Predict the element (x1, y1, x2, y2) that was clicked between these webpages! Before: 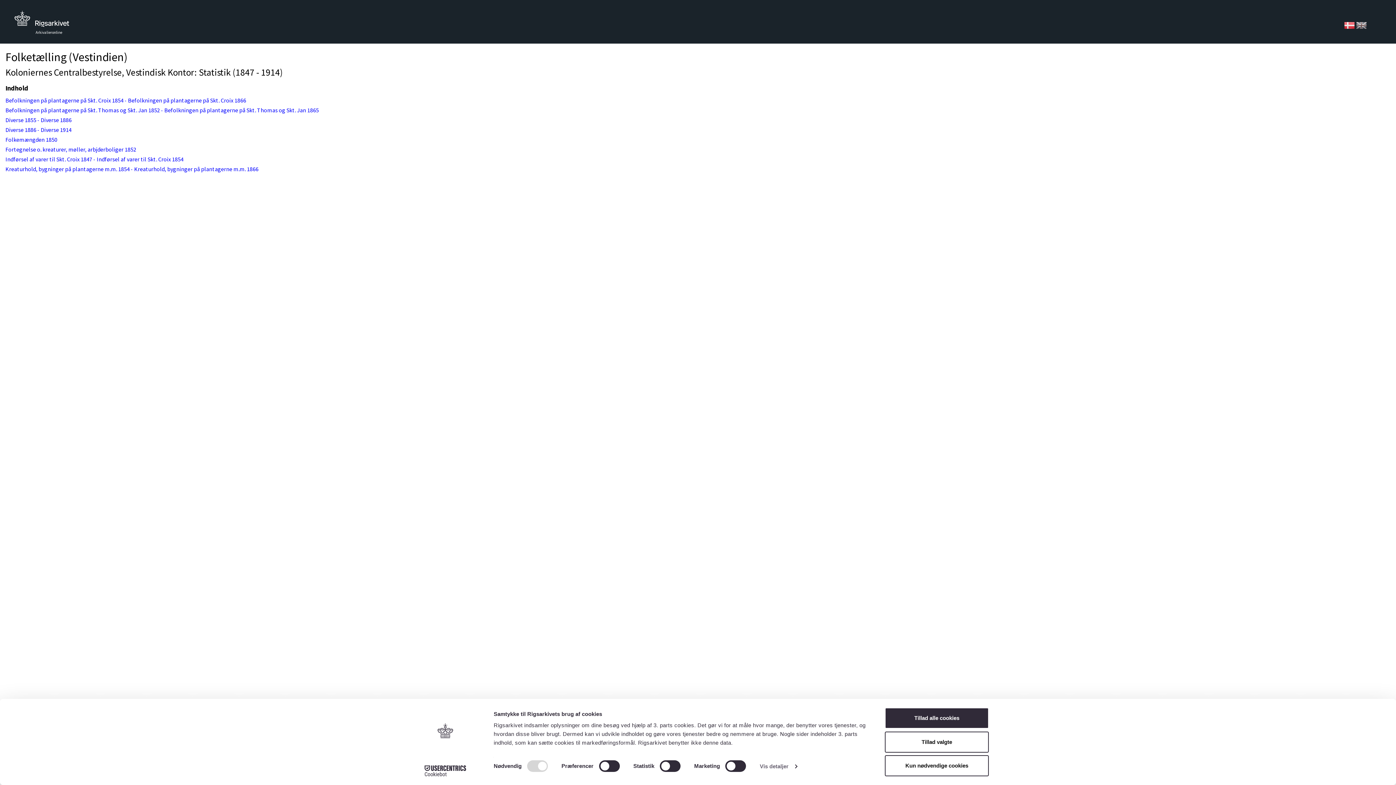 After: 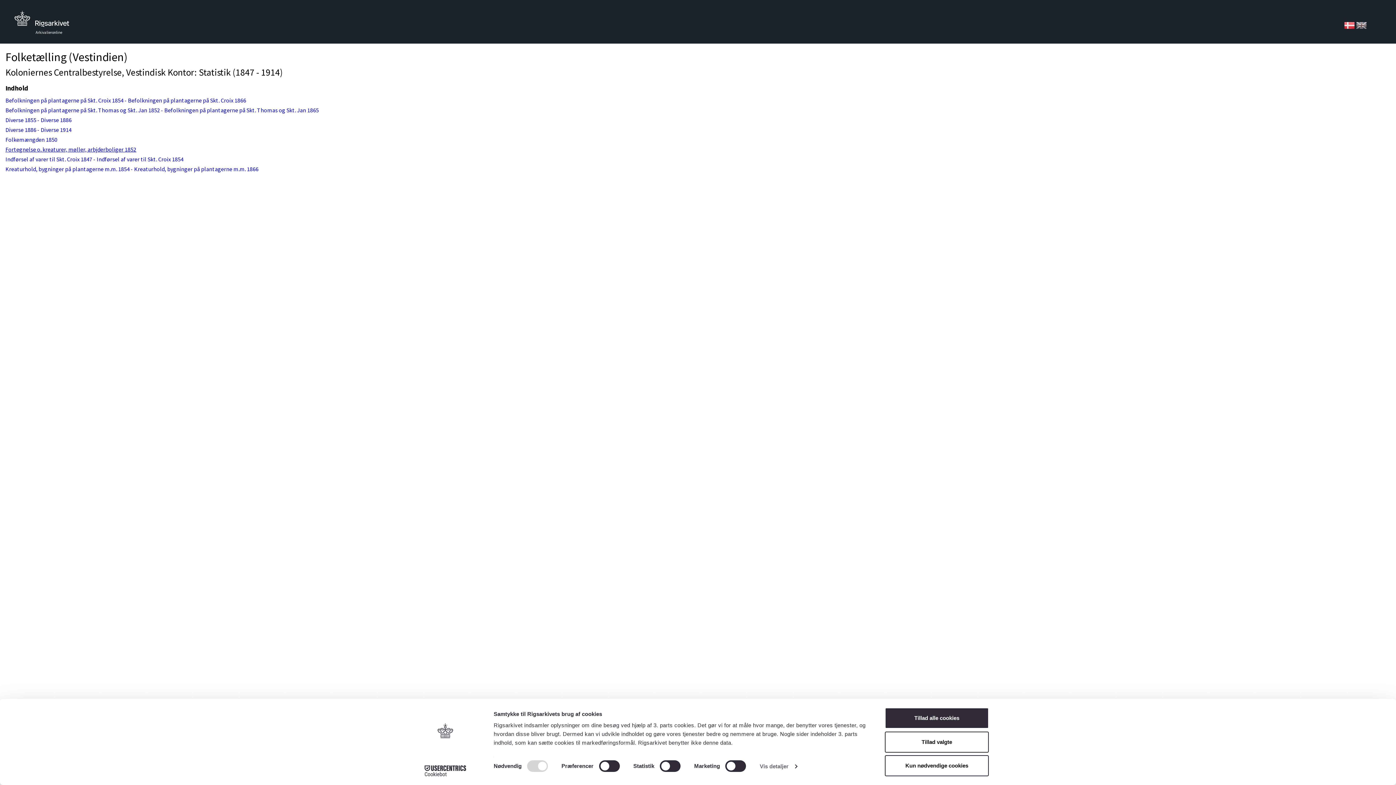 Action: bbox: (5, 145, 136, 153) label: Fortegnelse o. kreaturer, møller, arbjderboliger 1852